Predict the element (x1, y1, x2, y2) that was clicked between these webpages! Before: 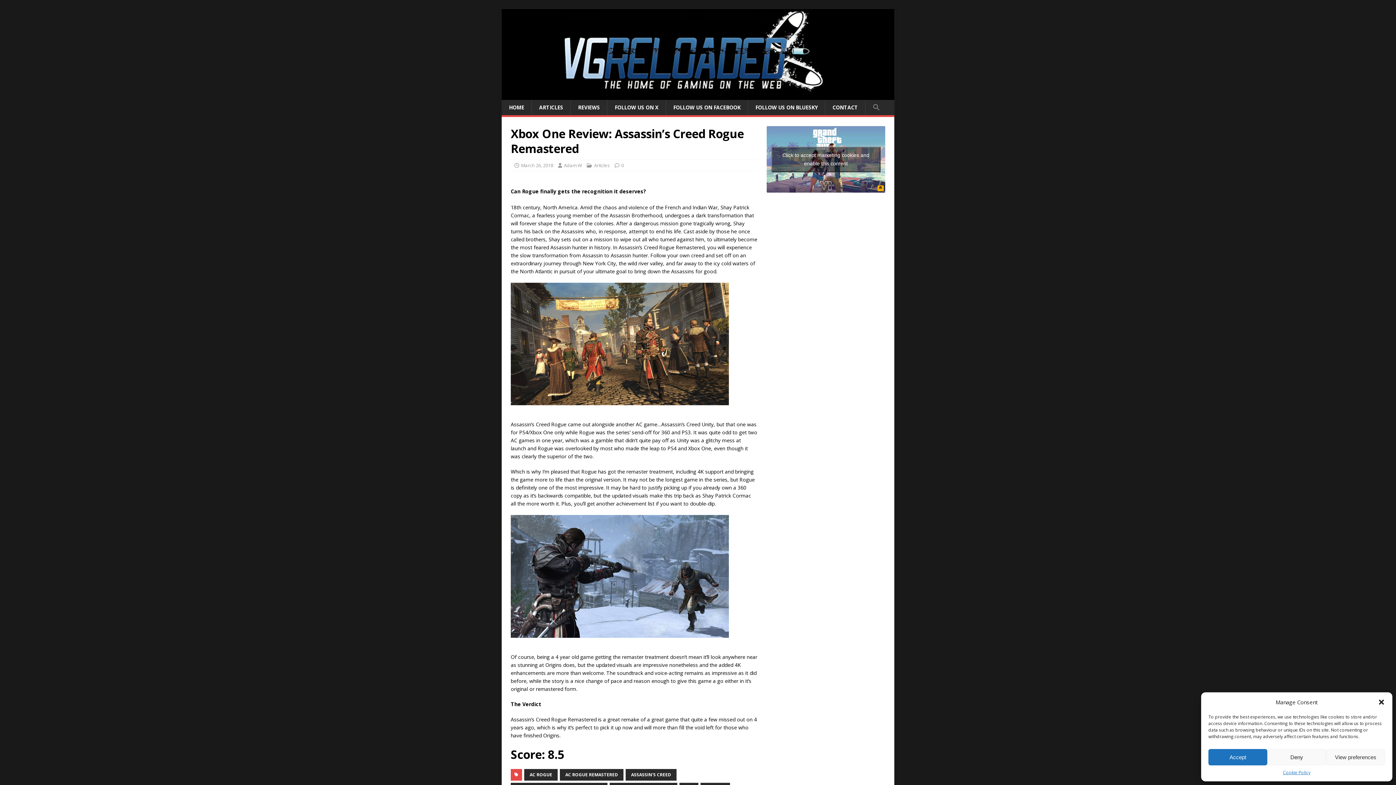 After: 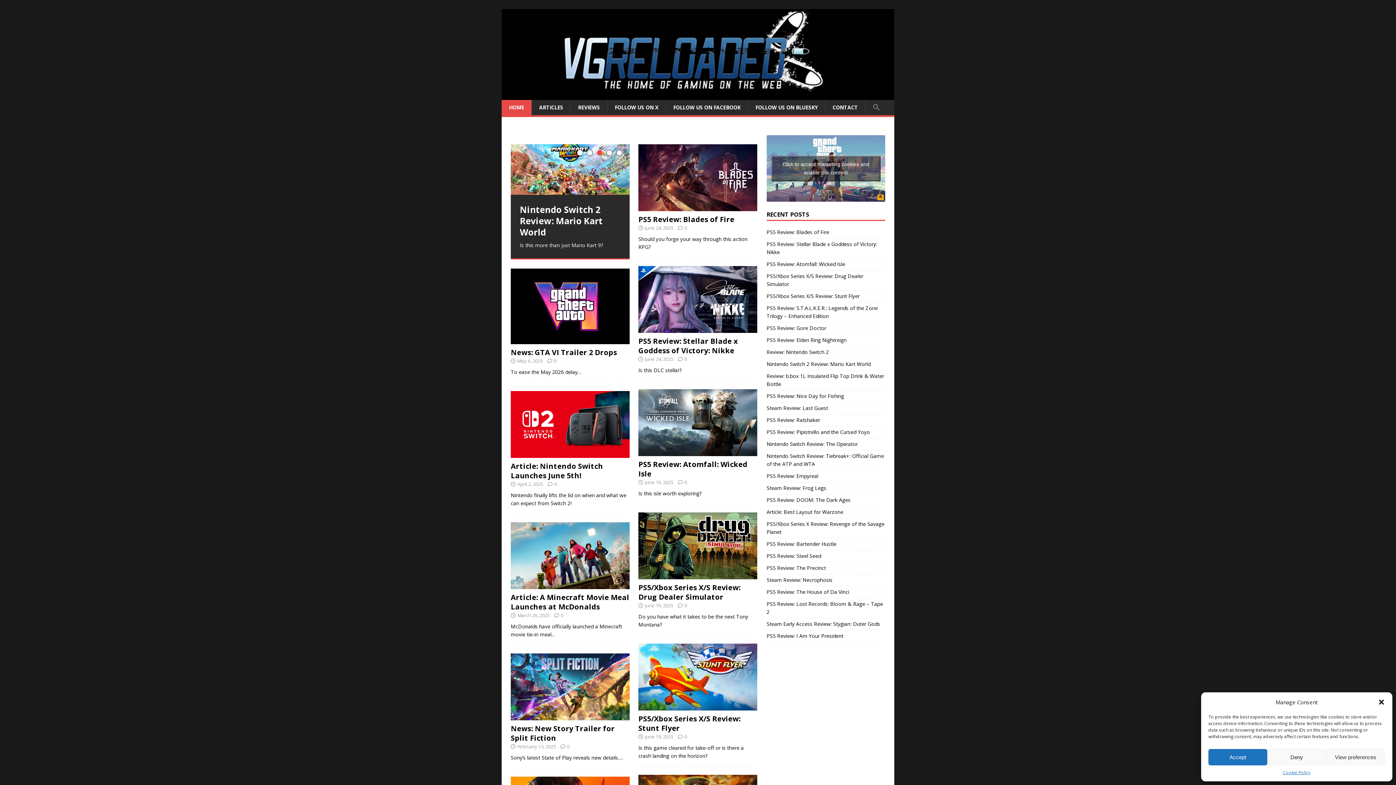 Action: bbox: (501, 92, 894, 99)